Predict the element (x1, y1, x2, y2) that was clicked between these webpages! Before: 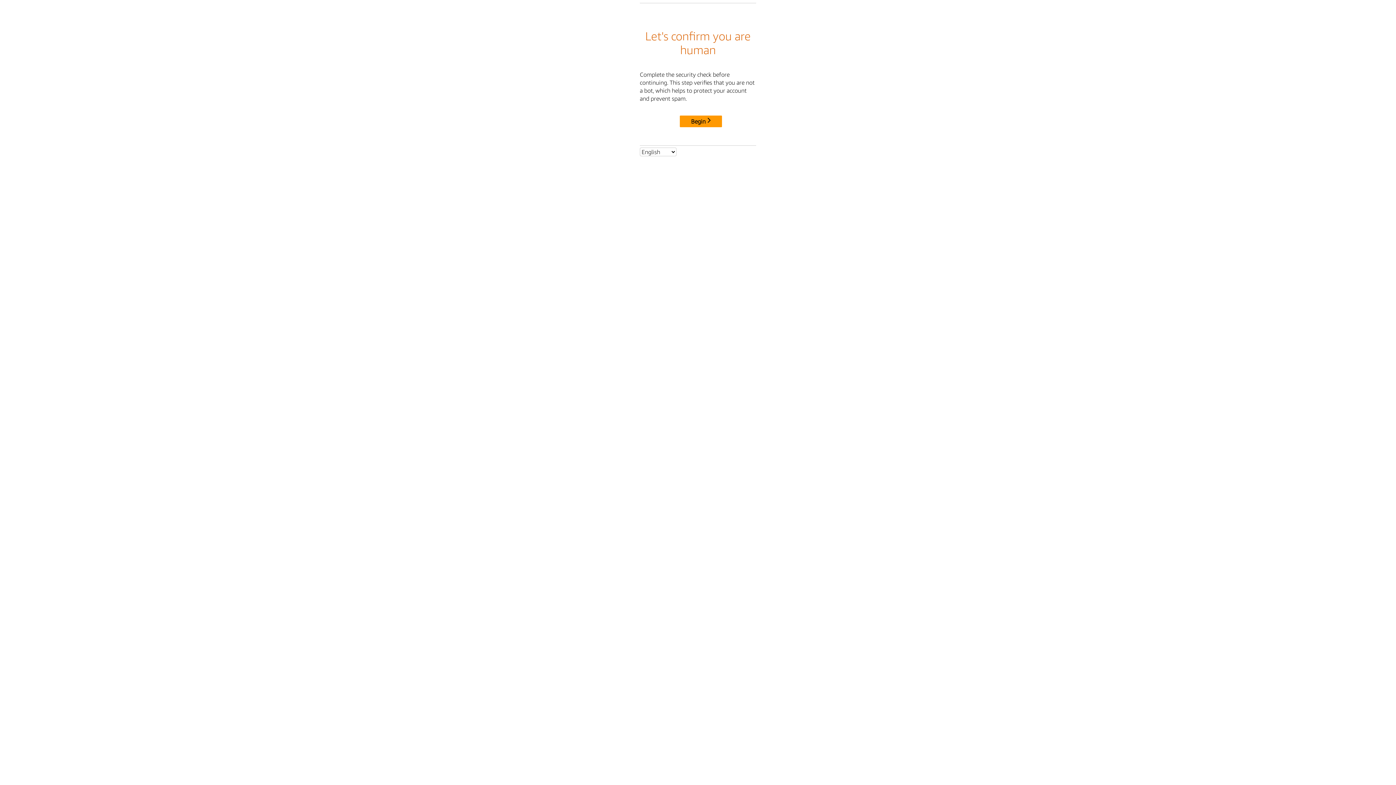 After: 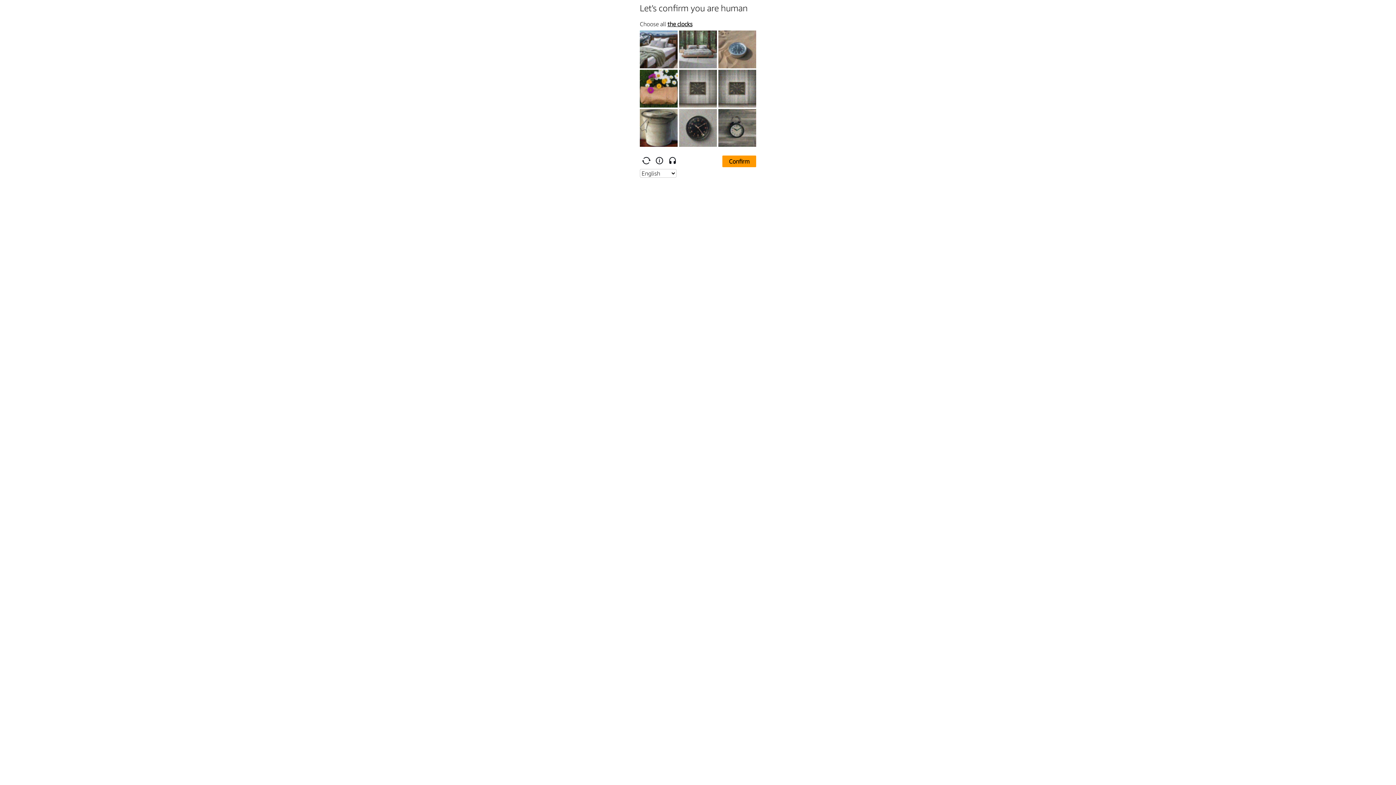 Action: label: Begin bbox: (680, 115, 722, 127)